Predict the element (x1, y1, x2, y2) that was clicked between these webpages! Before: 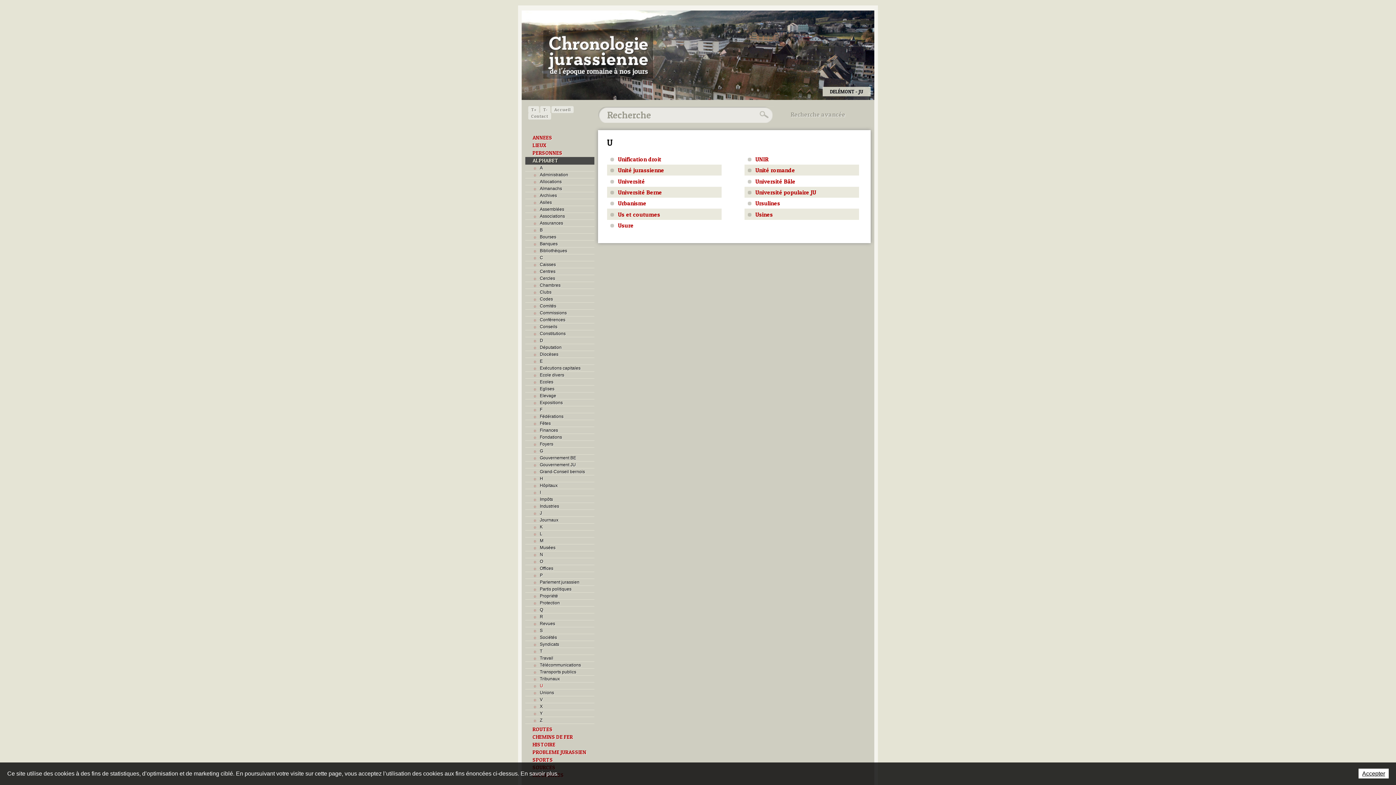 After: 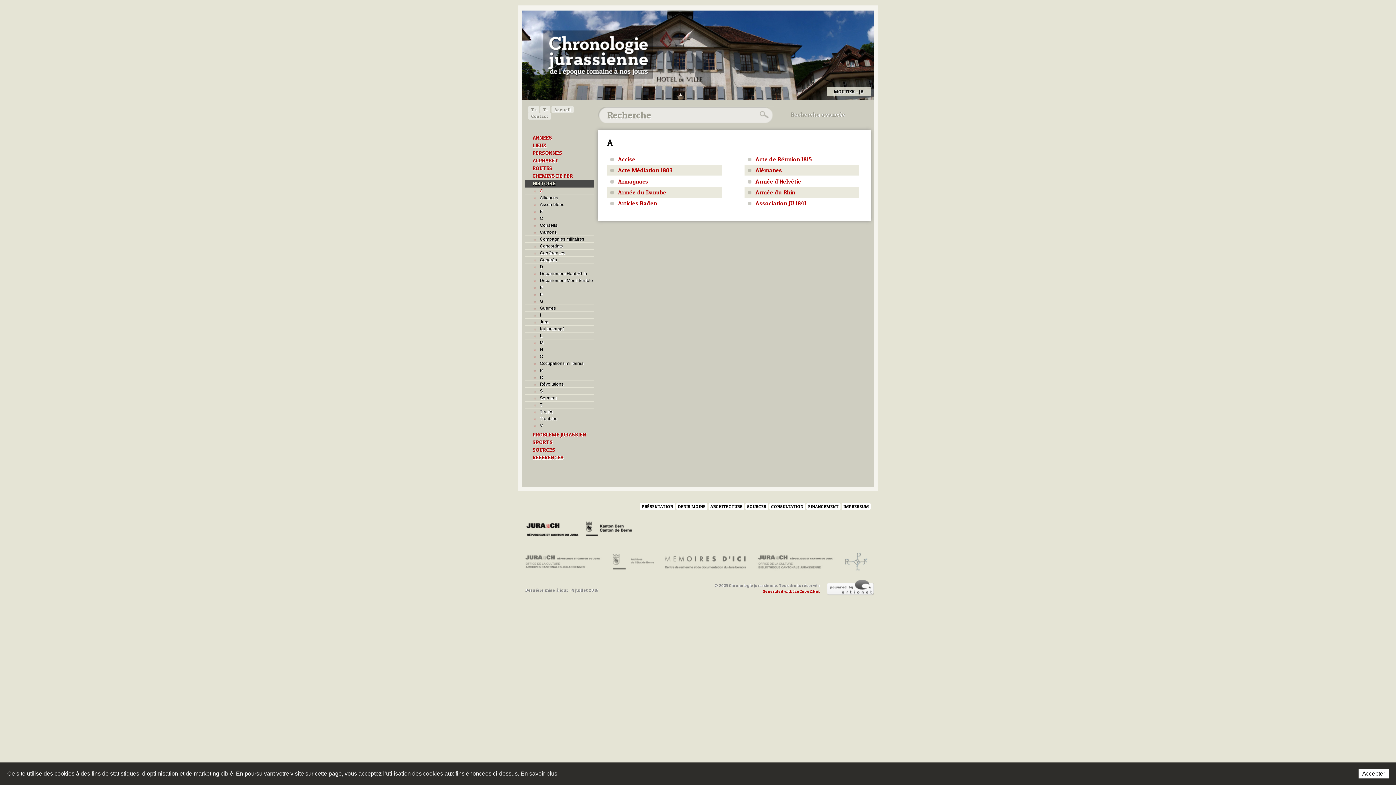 Action: label: HISTOIRE bbox: (525, 741, 594, 748)